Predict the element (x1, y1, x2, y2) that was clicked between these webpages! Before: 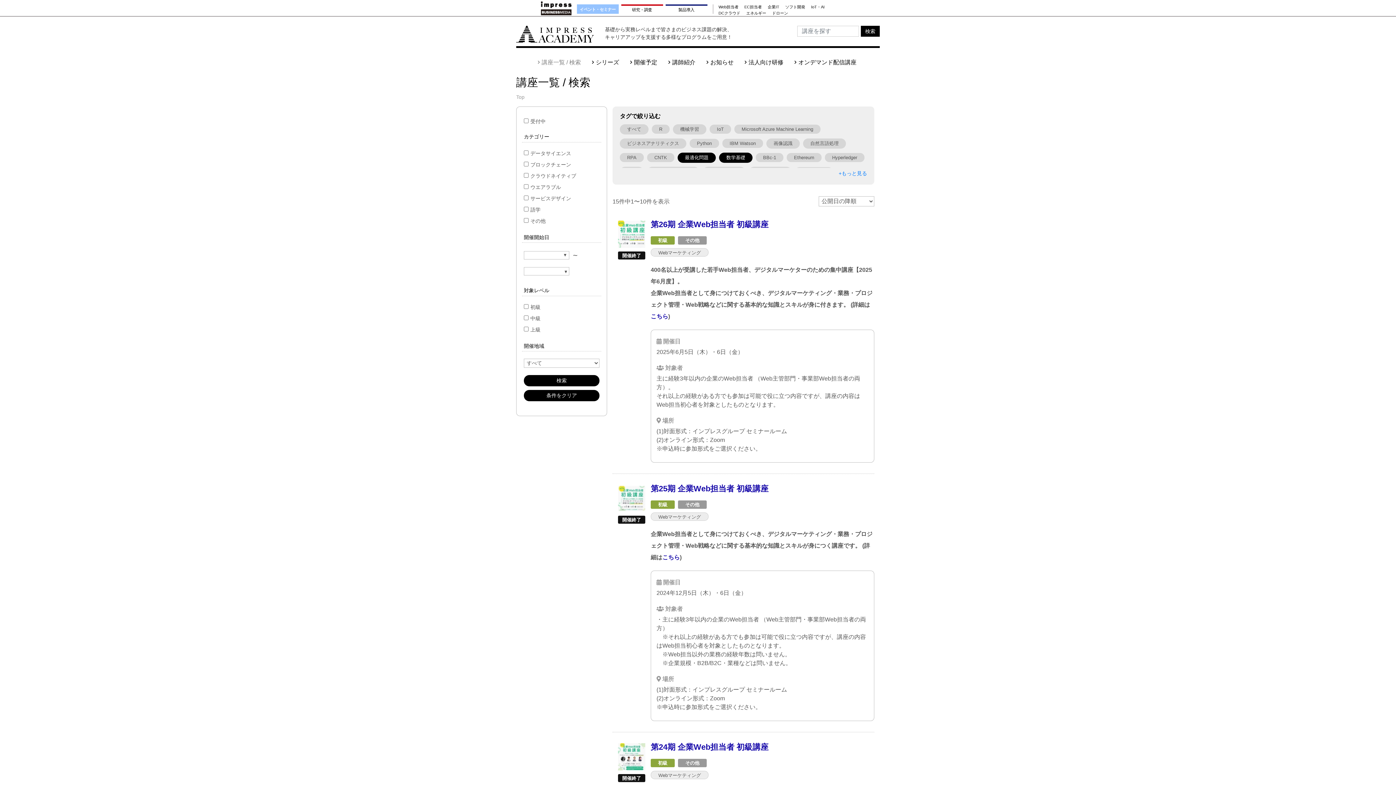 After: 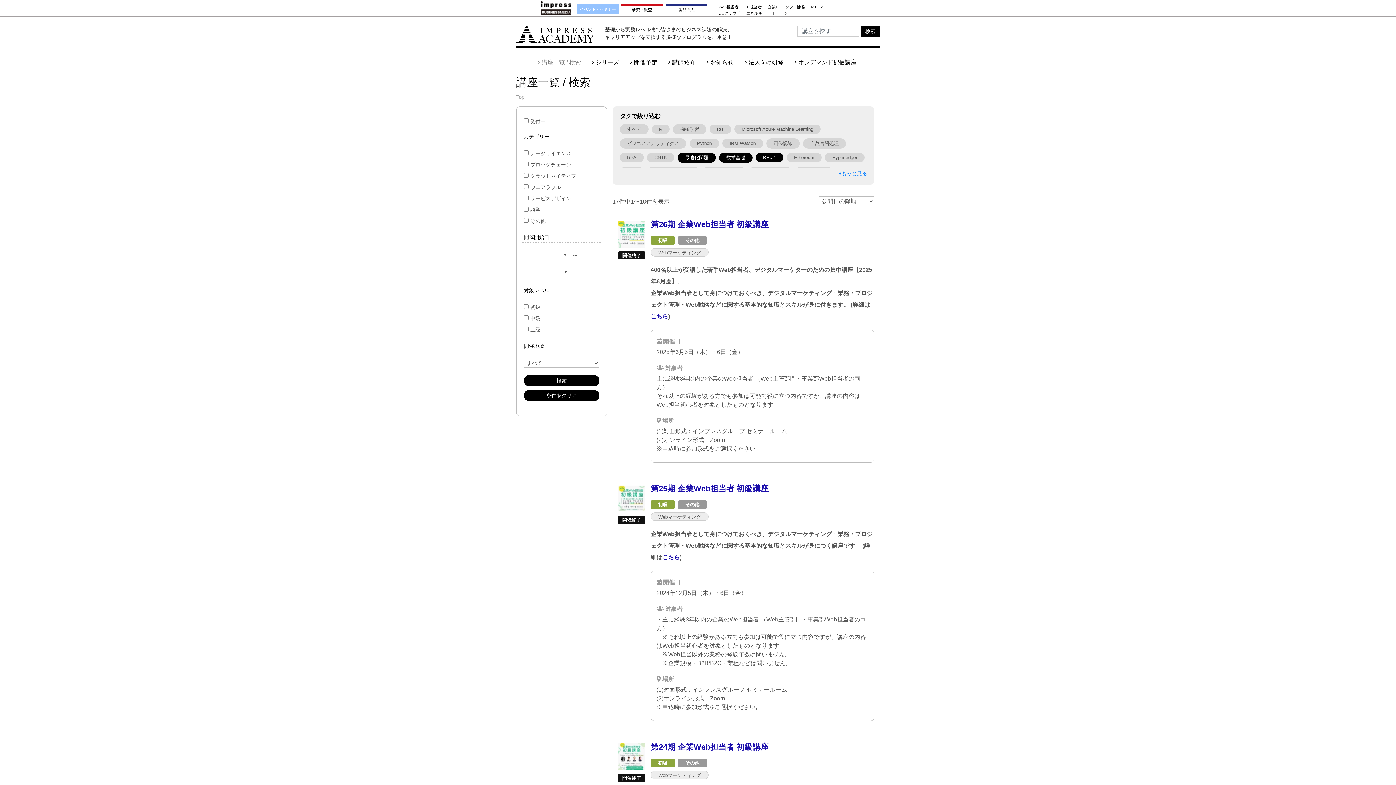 Action: bbox: (756, 153, 783, 162) label: BBc-1